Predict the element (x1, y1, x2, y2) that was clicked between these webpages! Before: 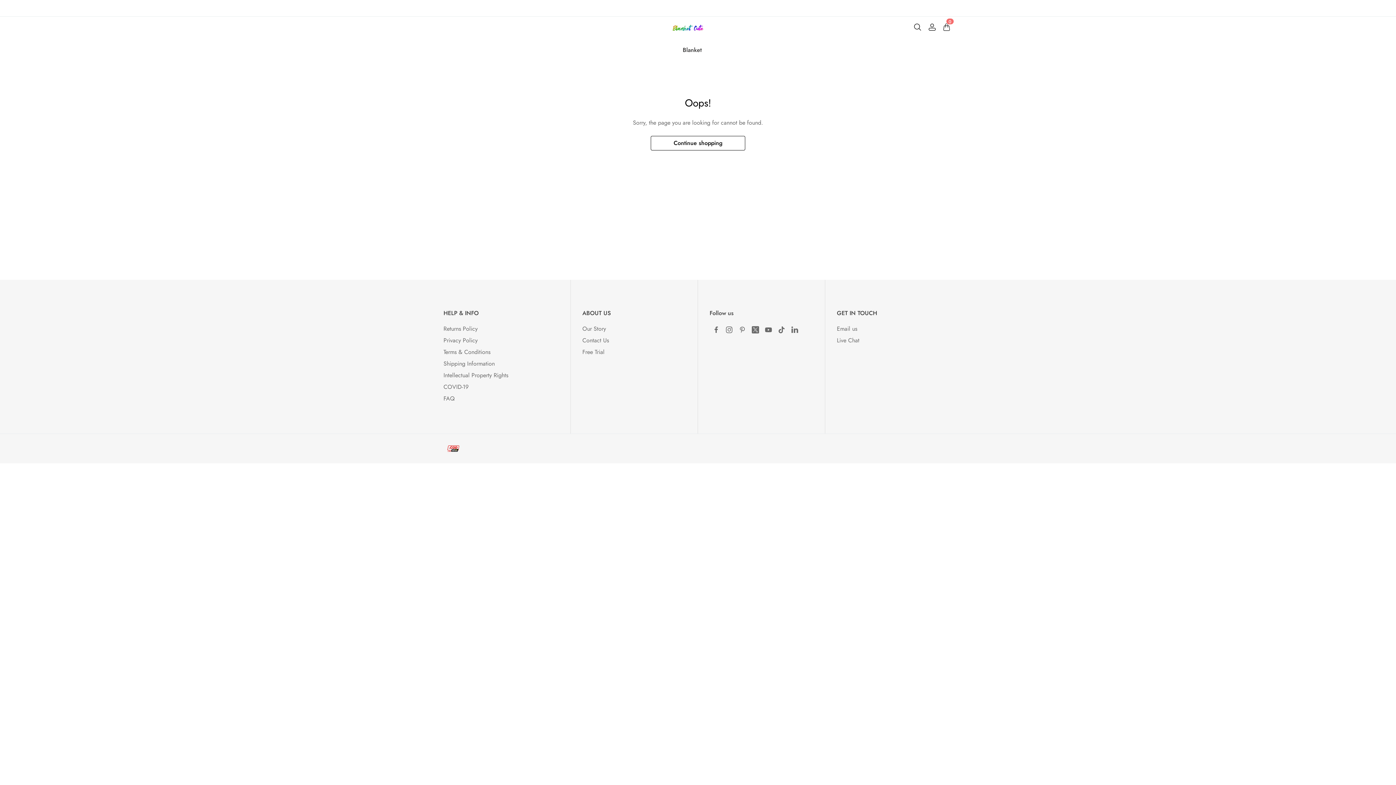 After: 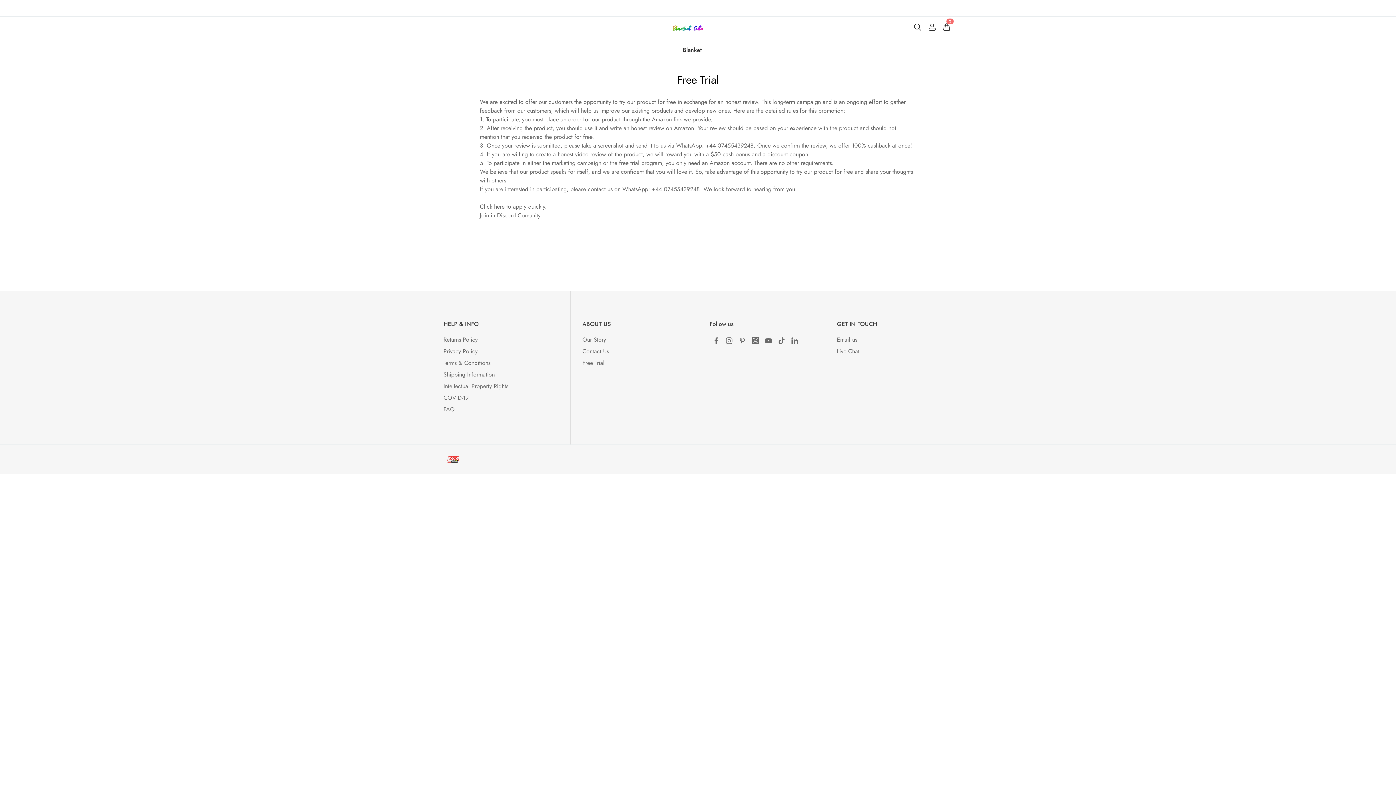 Action: bbox: (582, 347, 604, 356) label: Free Trial